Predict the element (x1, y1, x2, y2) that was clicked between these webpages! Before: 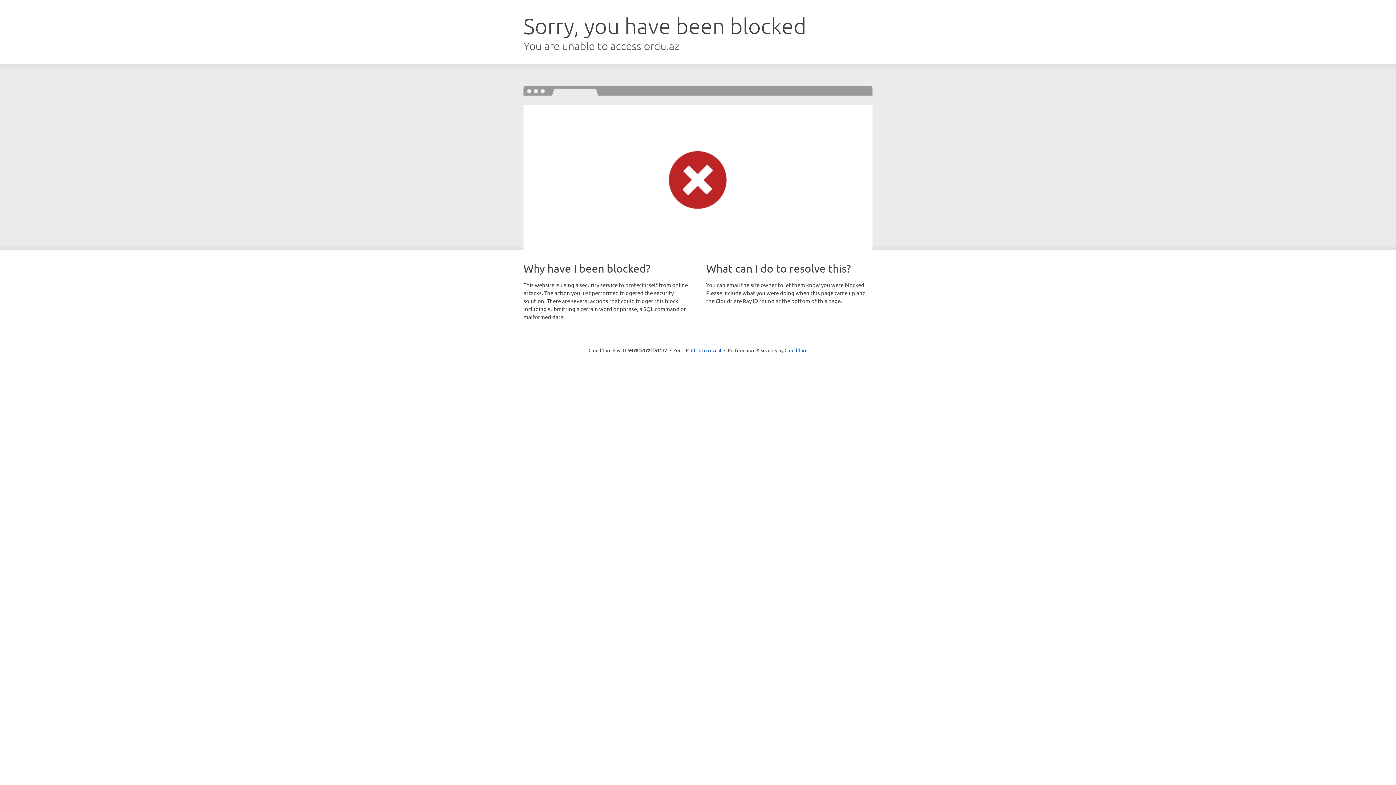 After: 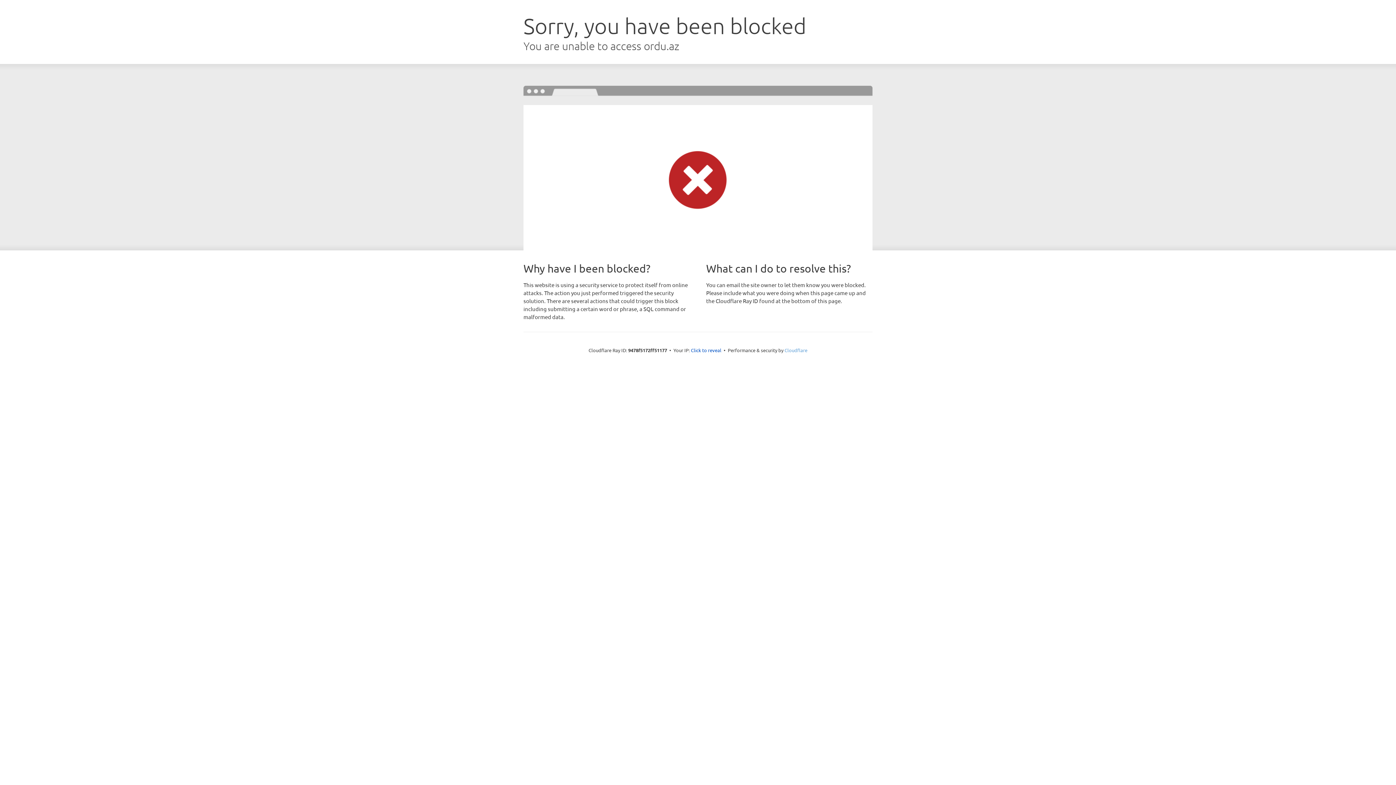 Action: label: Cloudflare bbox: (784, 347, 807, 353)